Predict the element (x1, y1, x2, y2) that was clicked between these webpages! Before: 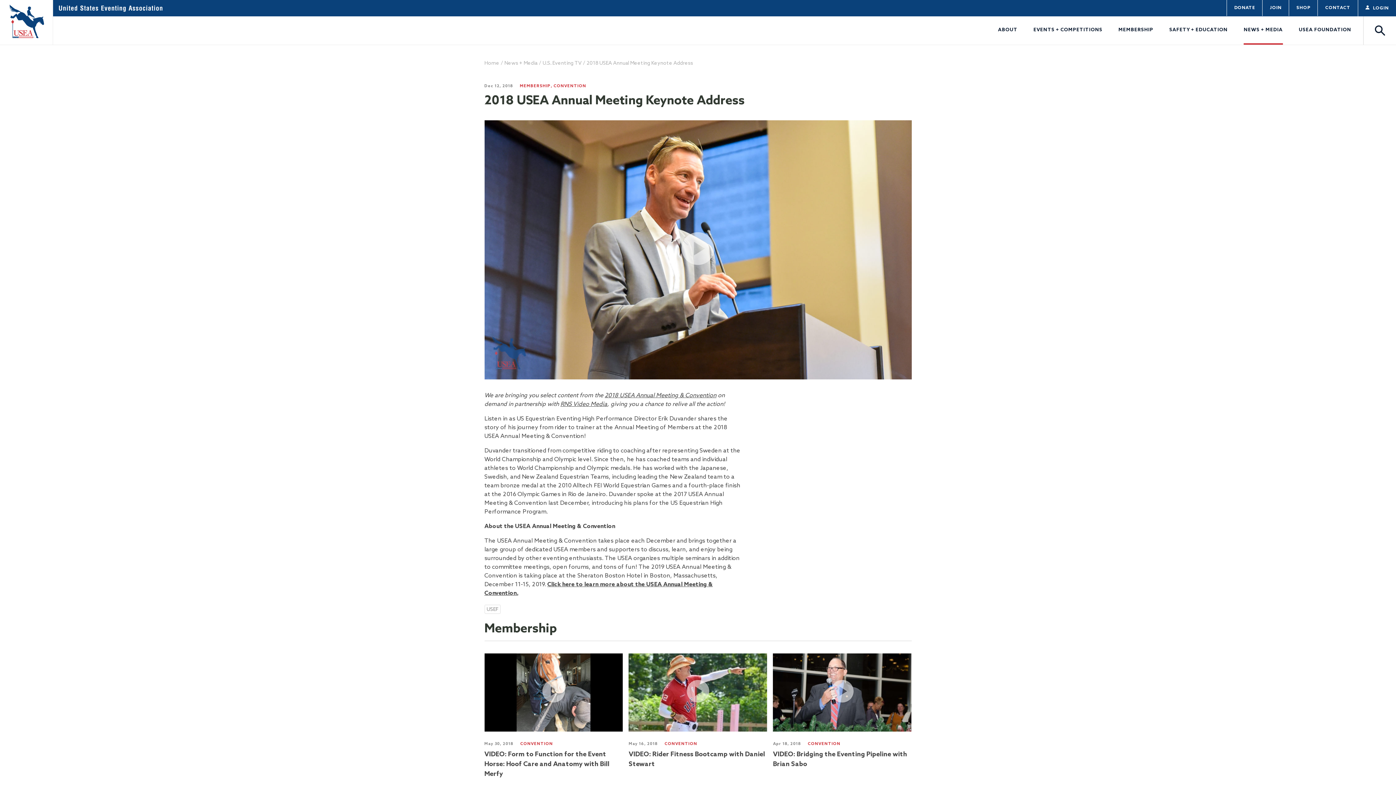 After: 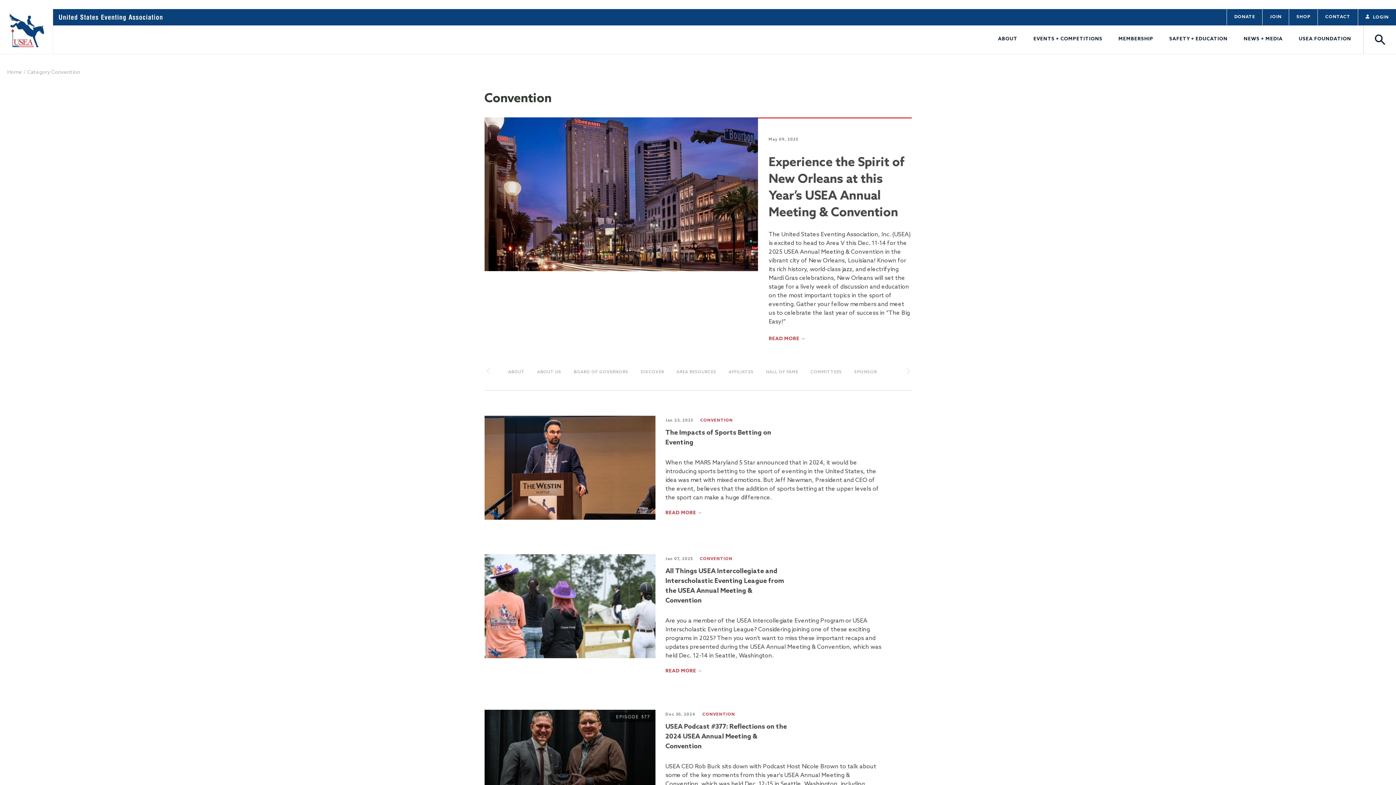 Action: bbox: (664, 741, 697, 747) label: CONVENTION